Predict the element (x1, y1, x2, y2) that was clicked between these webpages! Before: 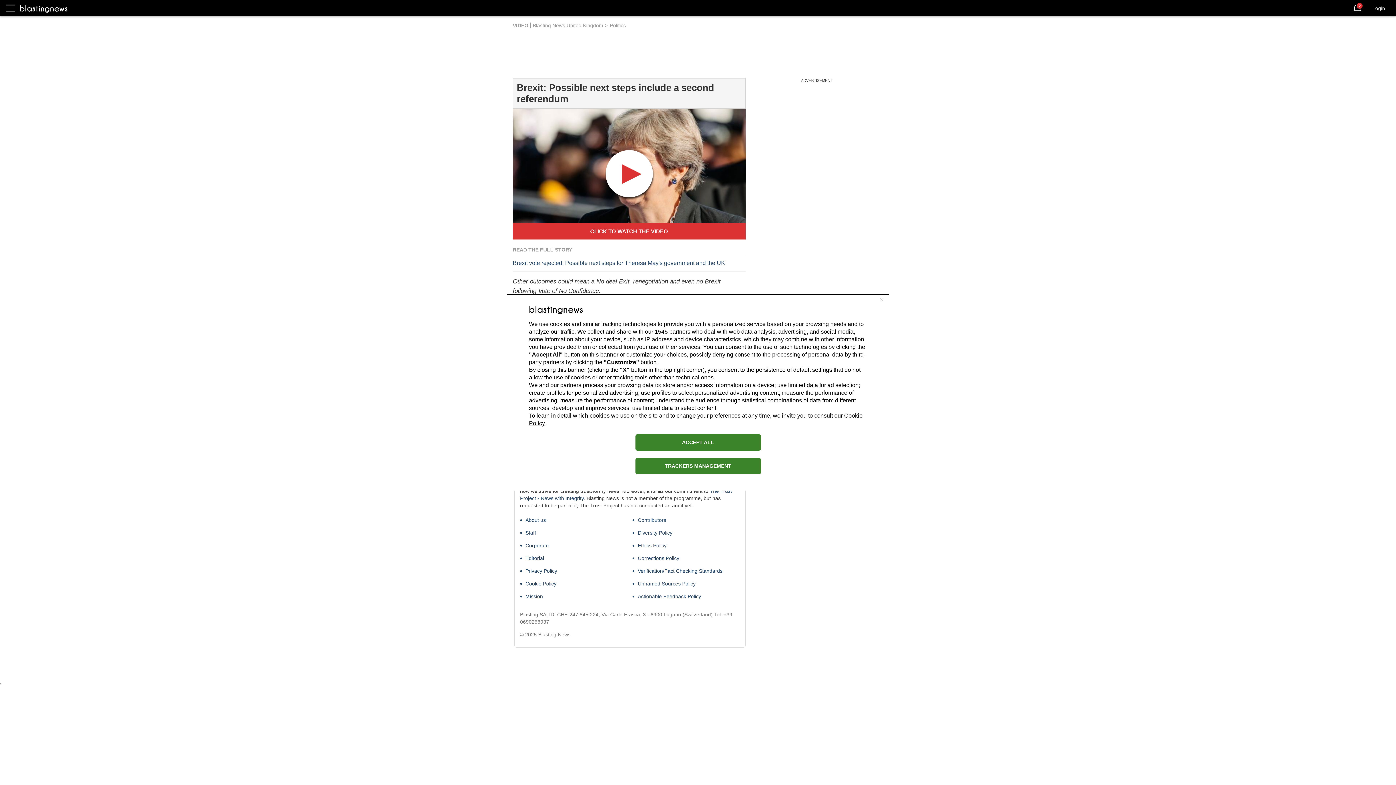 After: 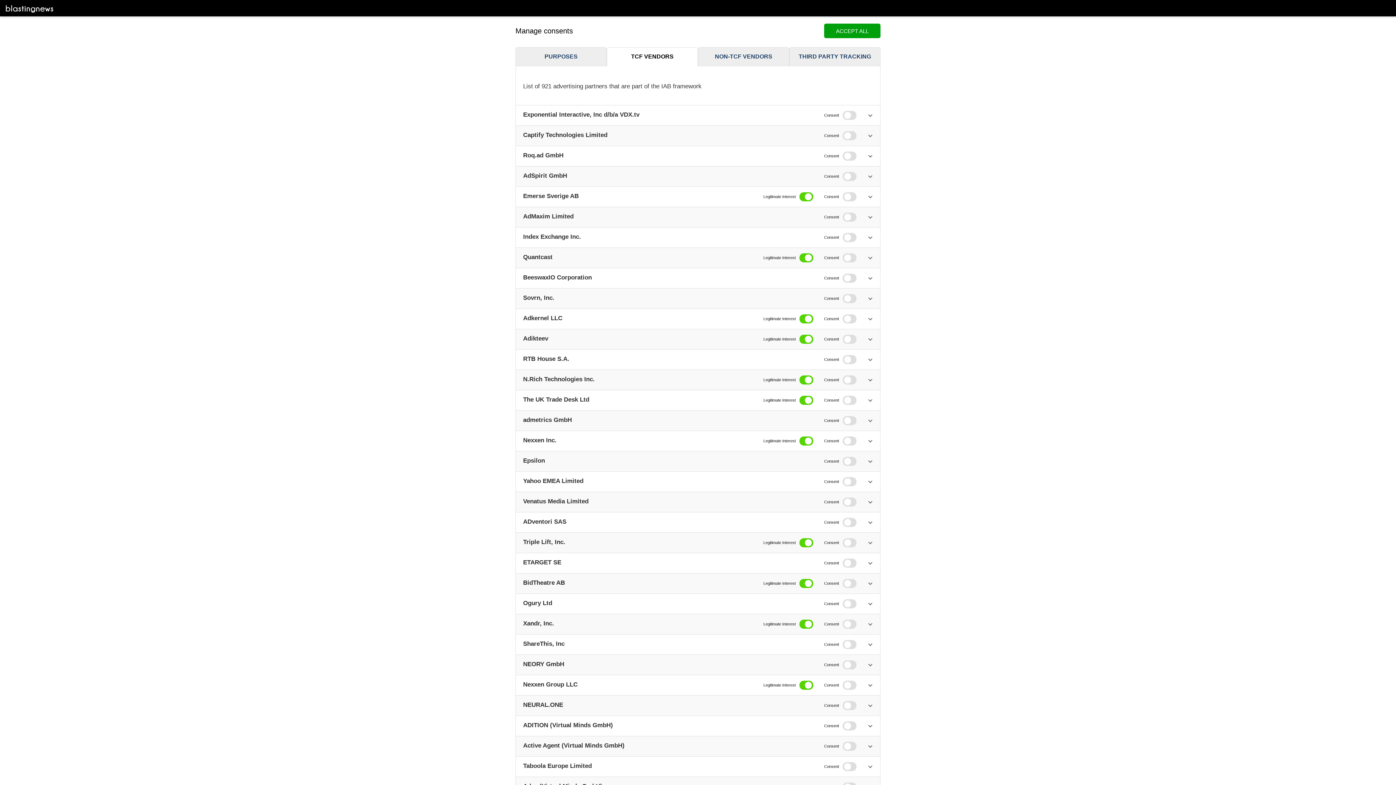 Action: label: 1545 bbox: (654, 328, 668, 334)